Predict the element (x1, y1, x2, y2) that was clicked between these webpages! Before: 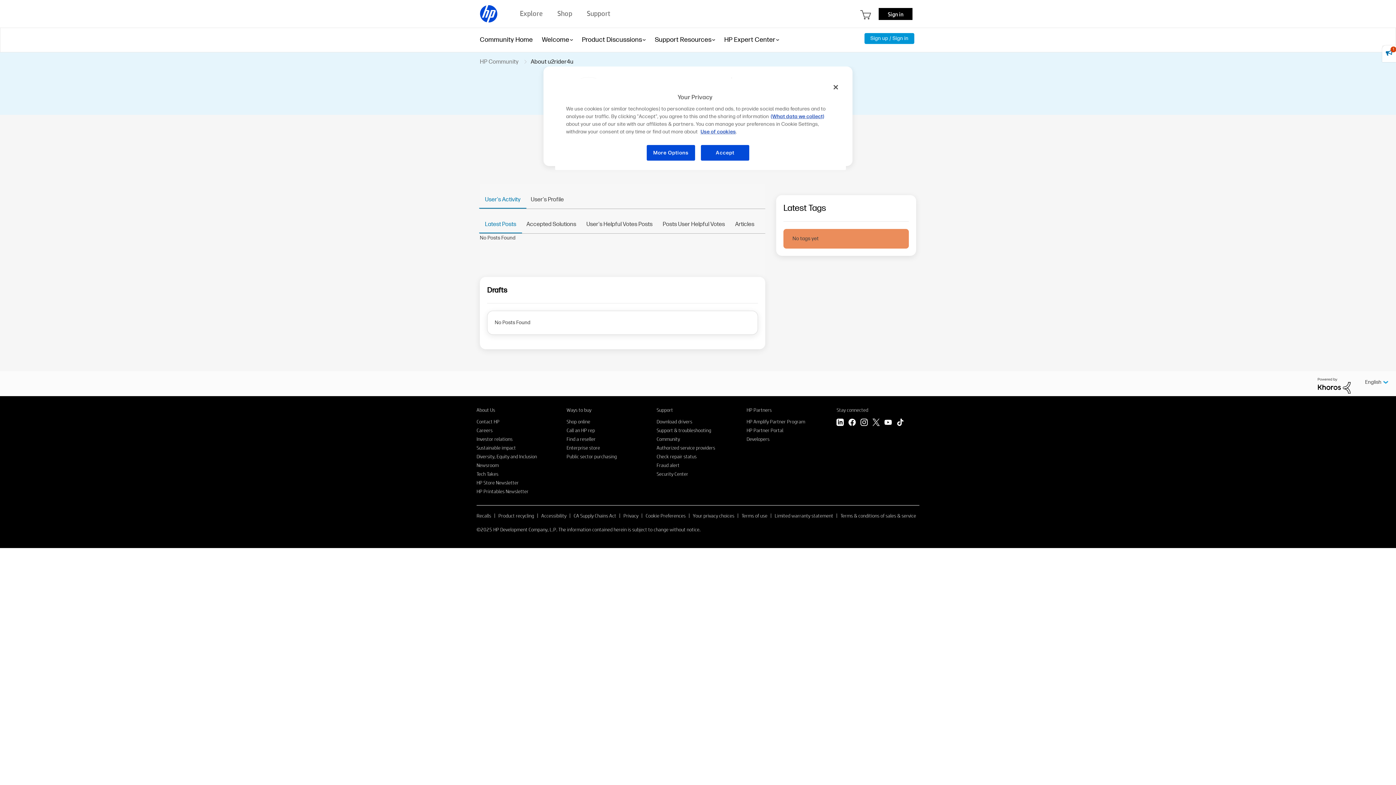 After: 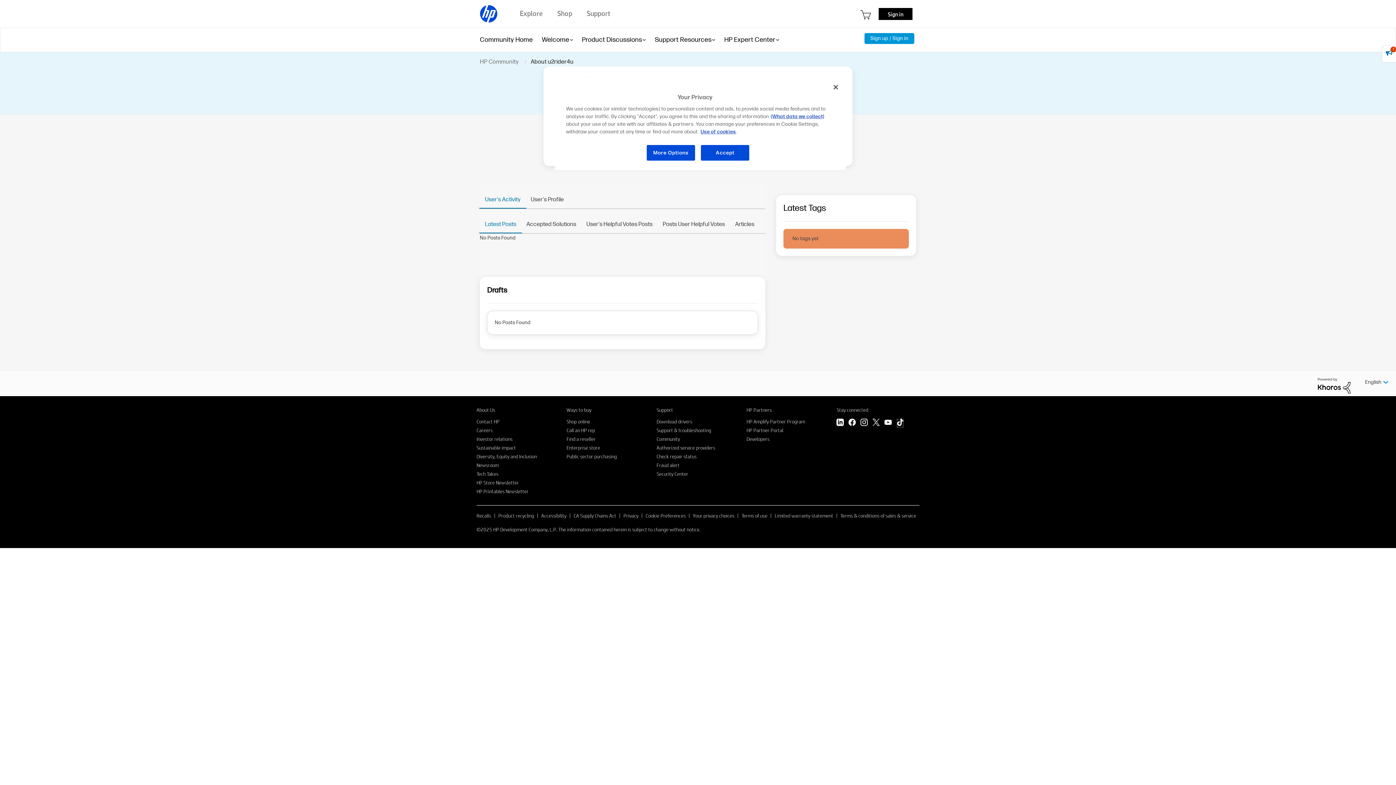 Action: label: TikTok bbox: (896, 418, 904, 427)